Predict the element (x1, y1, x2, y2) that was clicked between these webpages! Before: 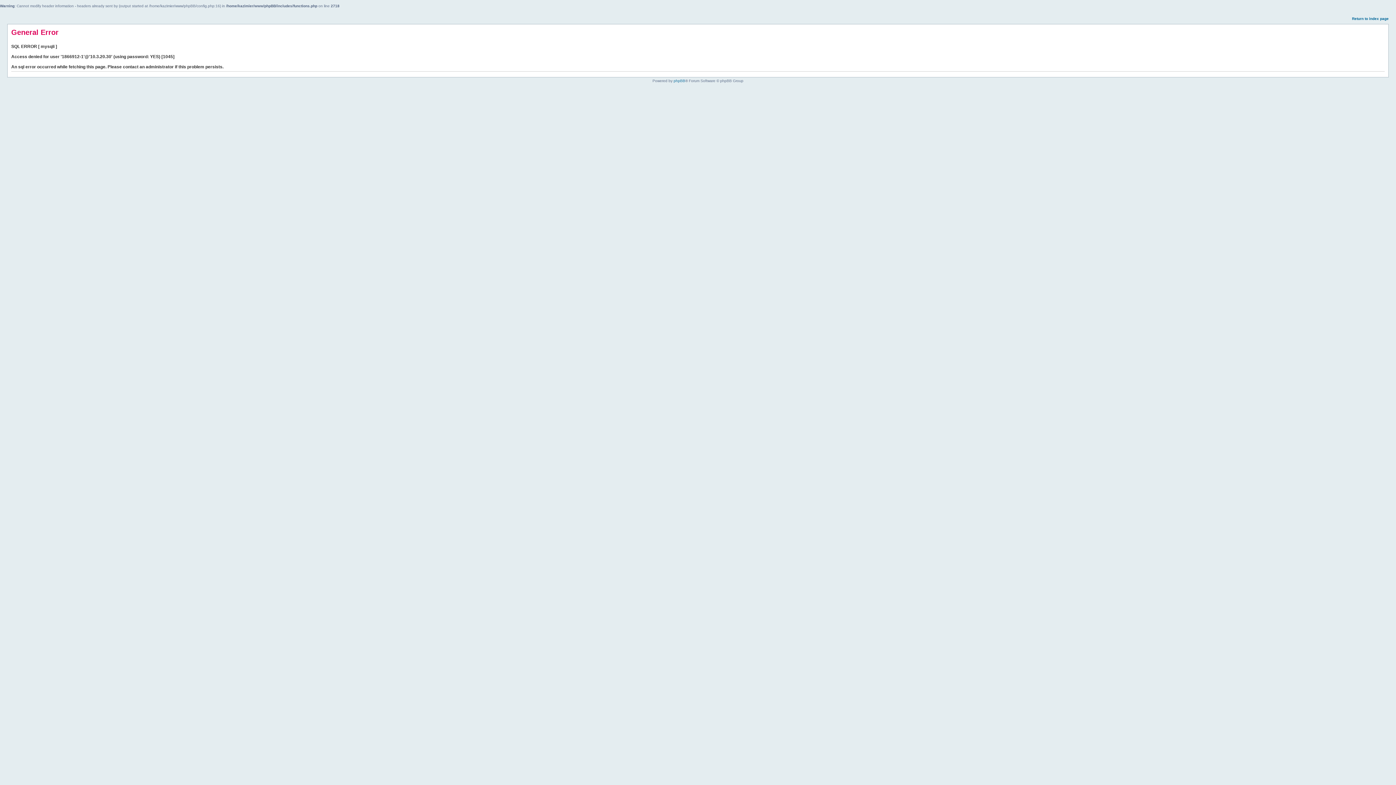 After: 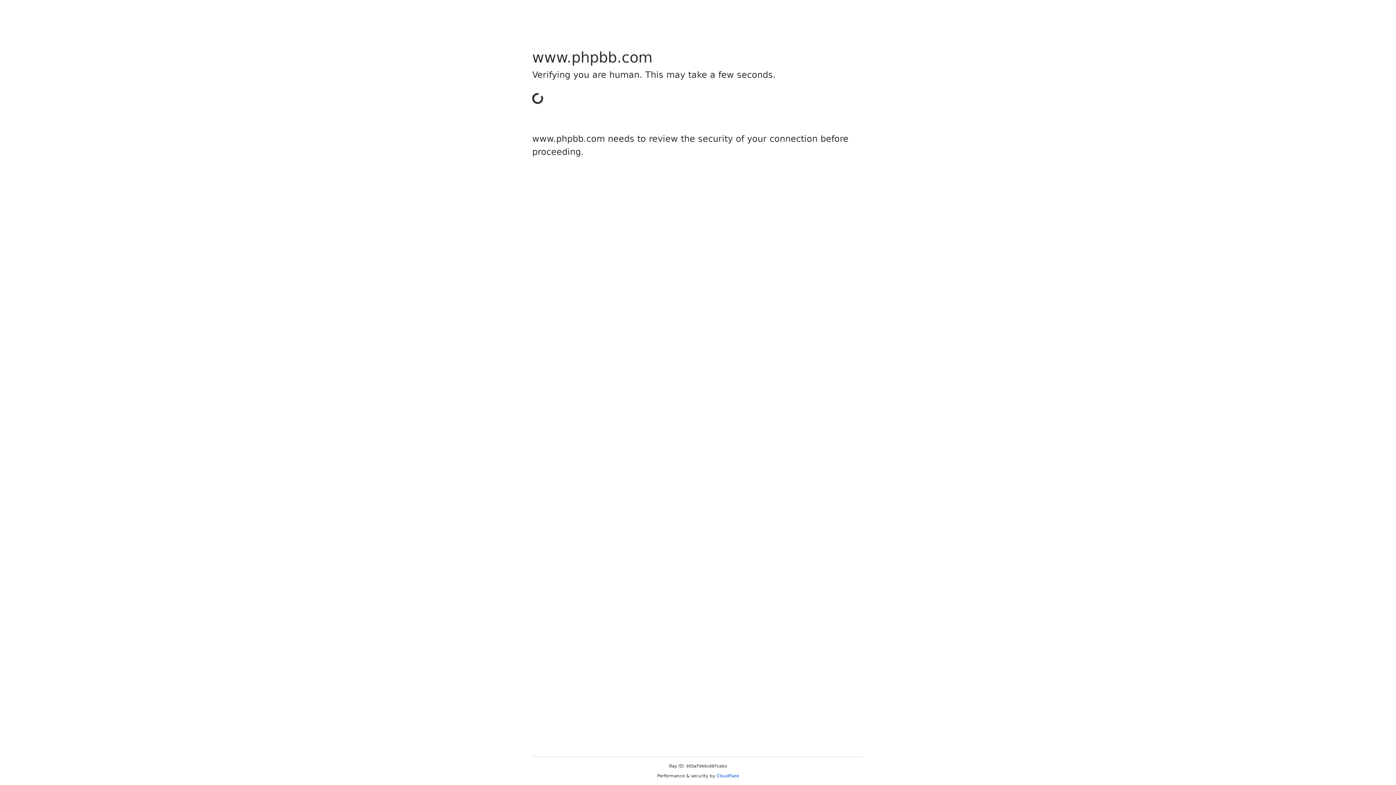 Action: bbox: (673, 78, 685, 82) label: phpBB